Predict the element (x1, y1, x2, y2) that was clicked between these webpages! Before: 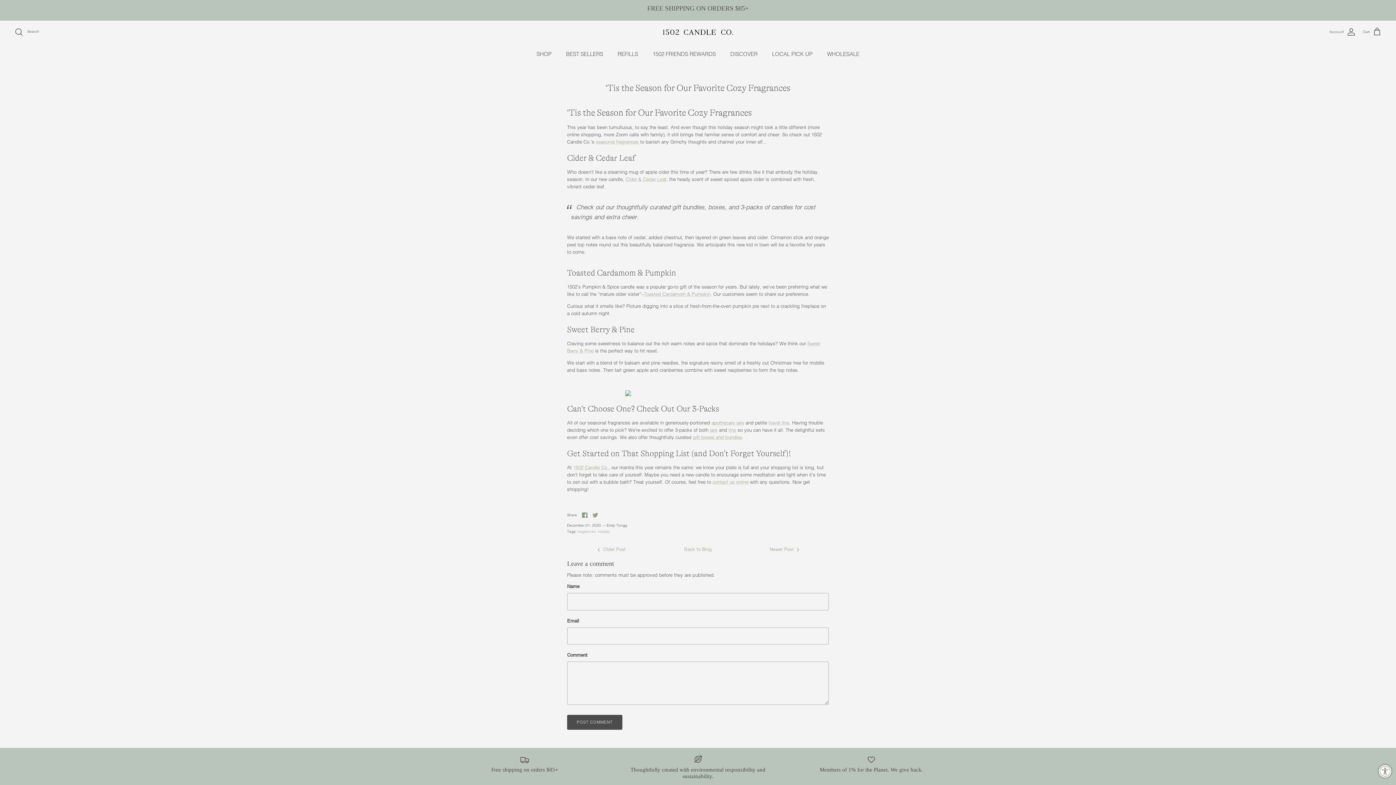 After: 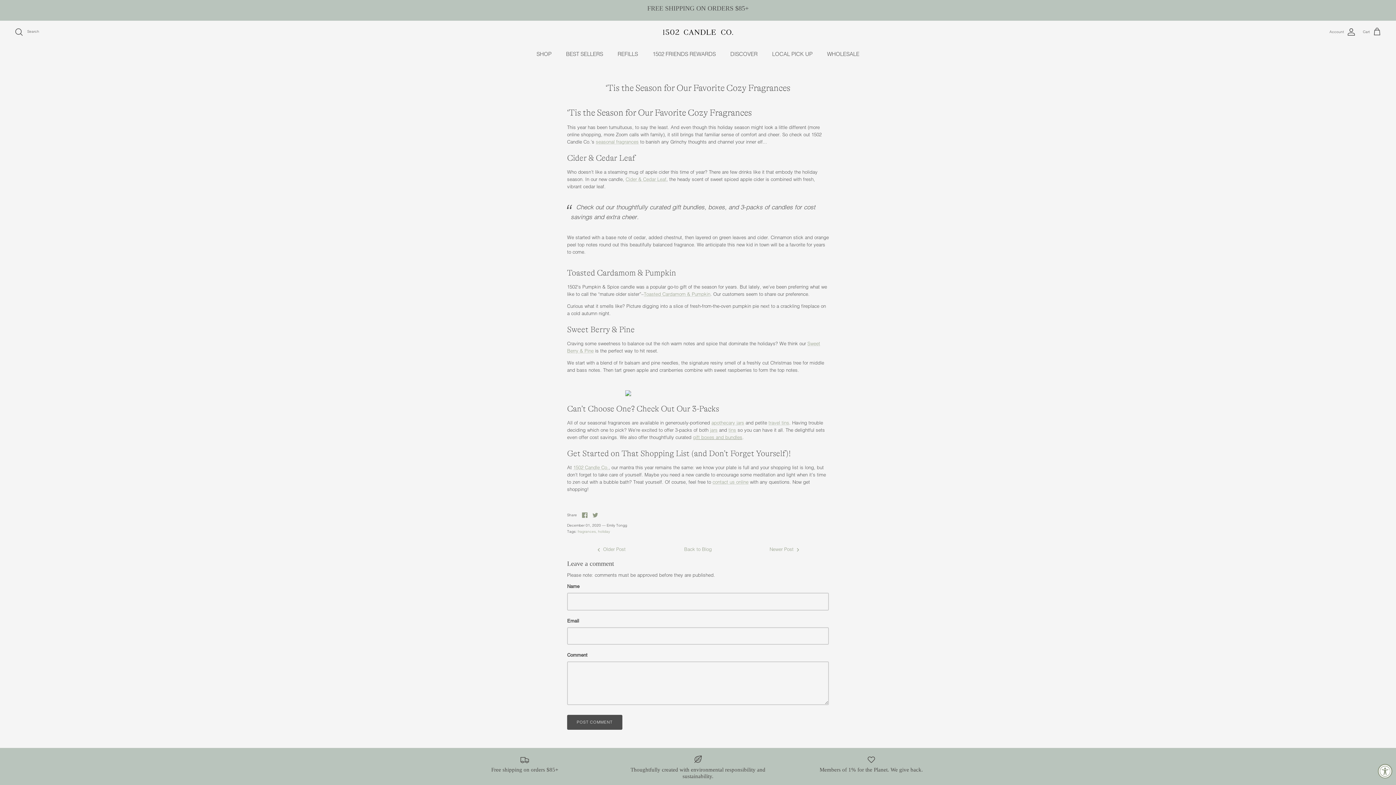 Action: label: gift boxes and bundles bbox: (693, 434, 742, 440)